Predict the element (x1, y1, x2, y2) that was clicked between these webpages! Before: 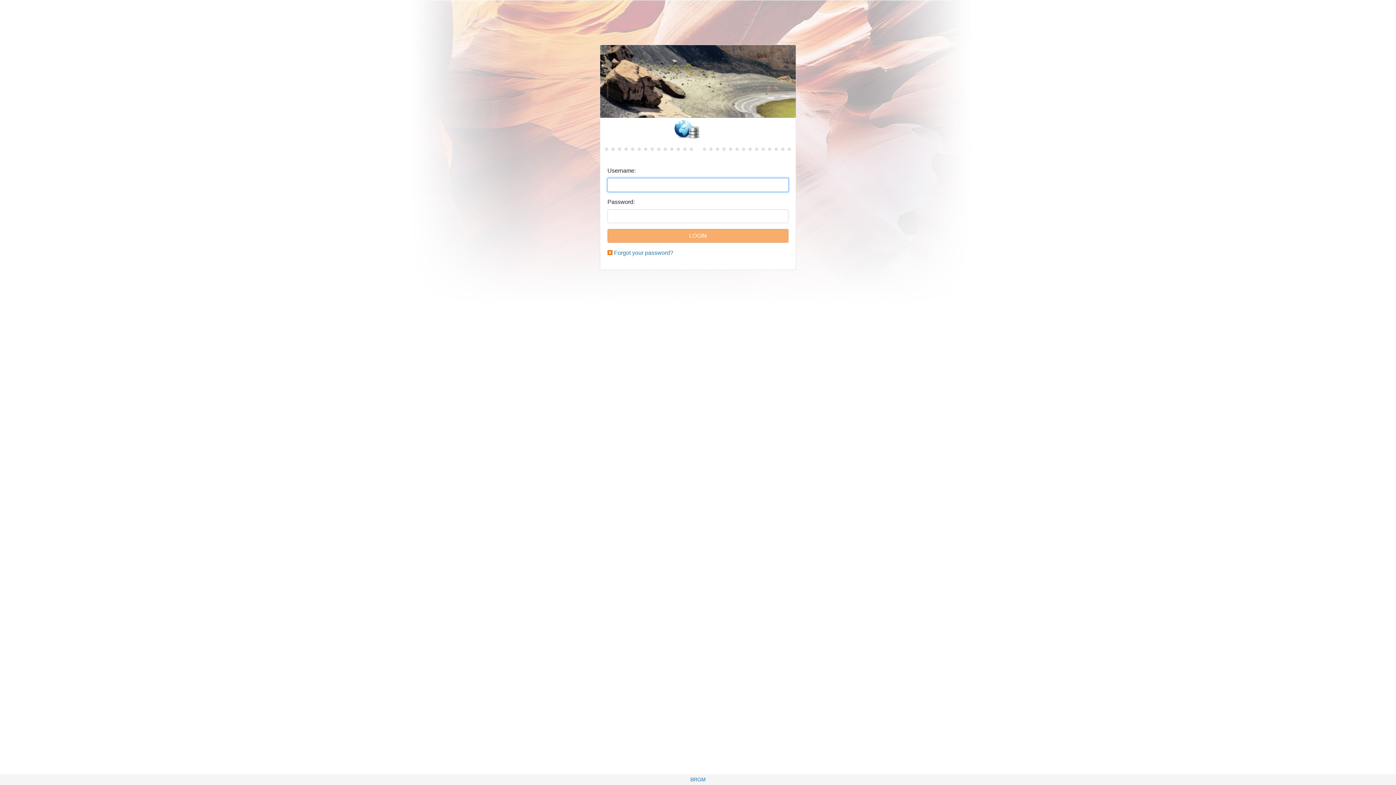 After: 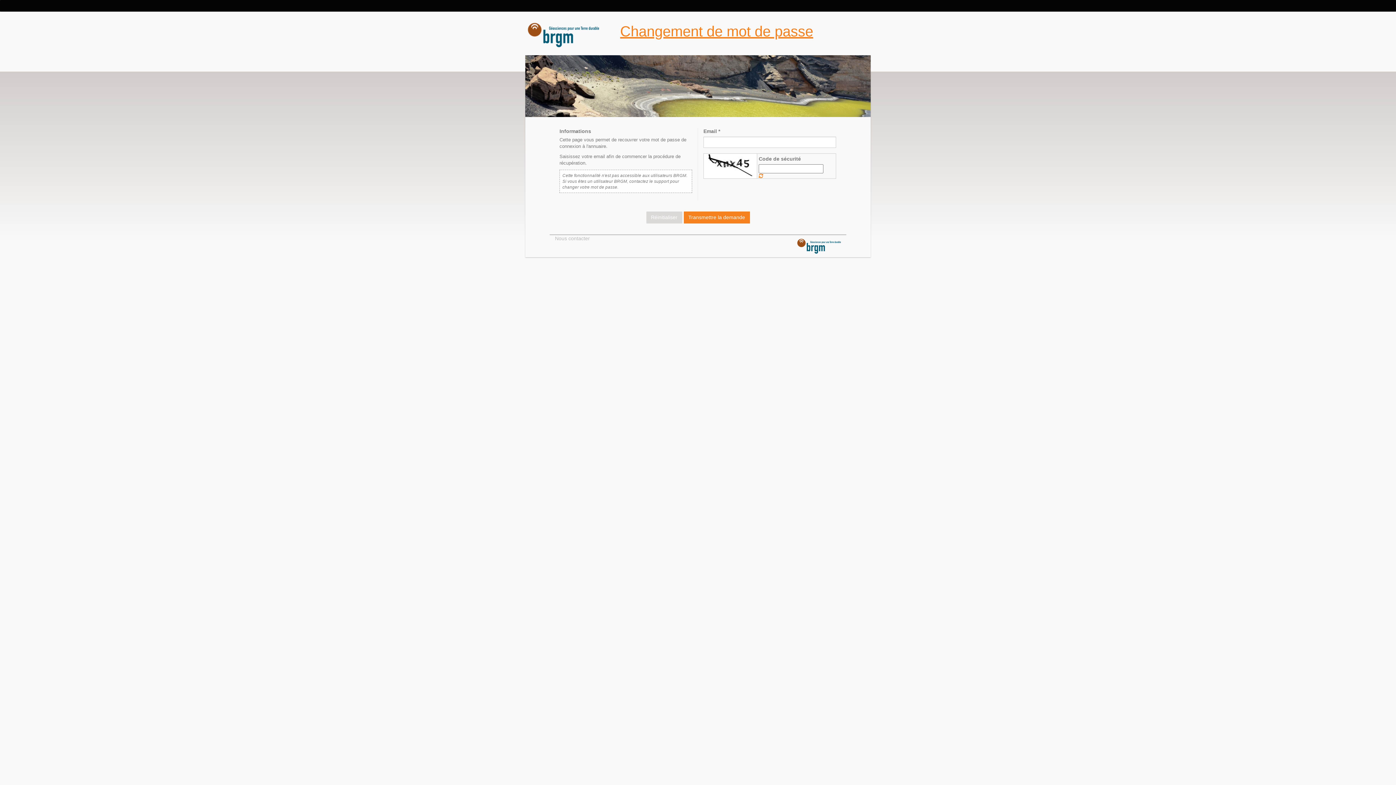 Action: label: Forgot your password? bbox: (614, 249, 673, 256)